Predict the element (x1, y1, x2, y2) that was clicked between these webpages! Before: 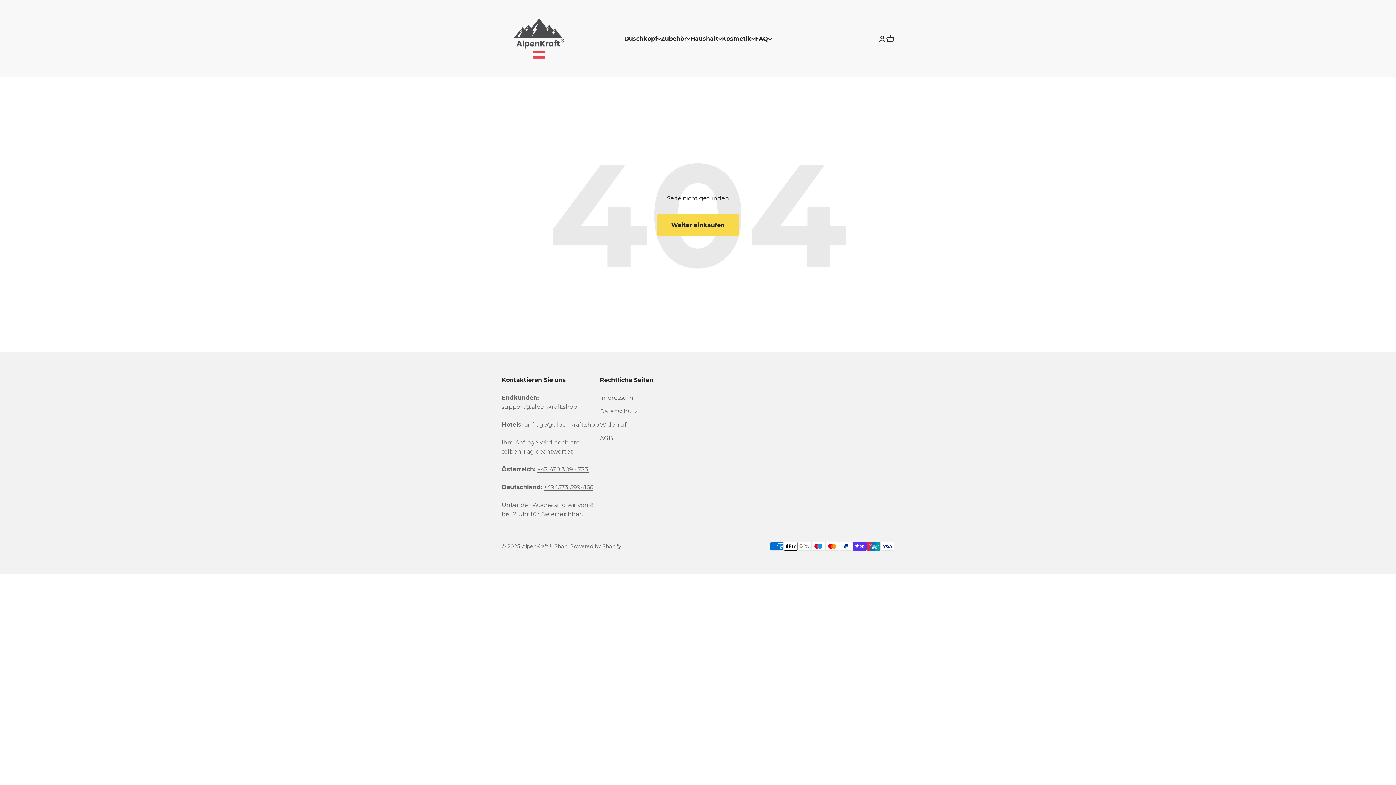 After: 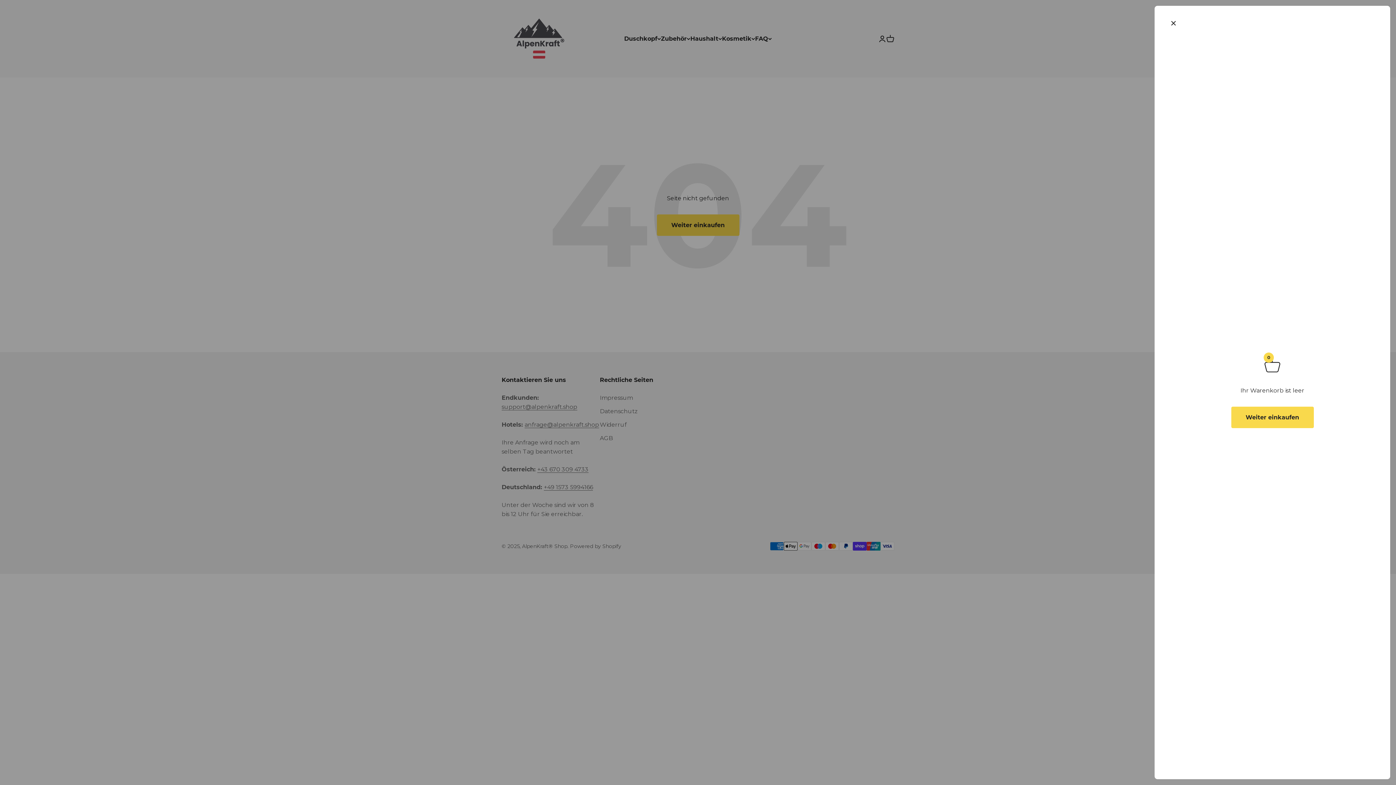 Action: bbox: (886, 34, 894, 42) label: Warenkorb öffnen
0